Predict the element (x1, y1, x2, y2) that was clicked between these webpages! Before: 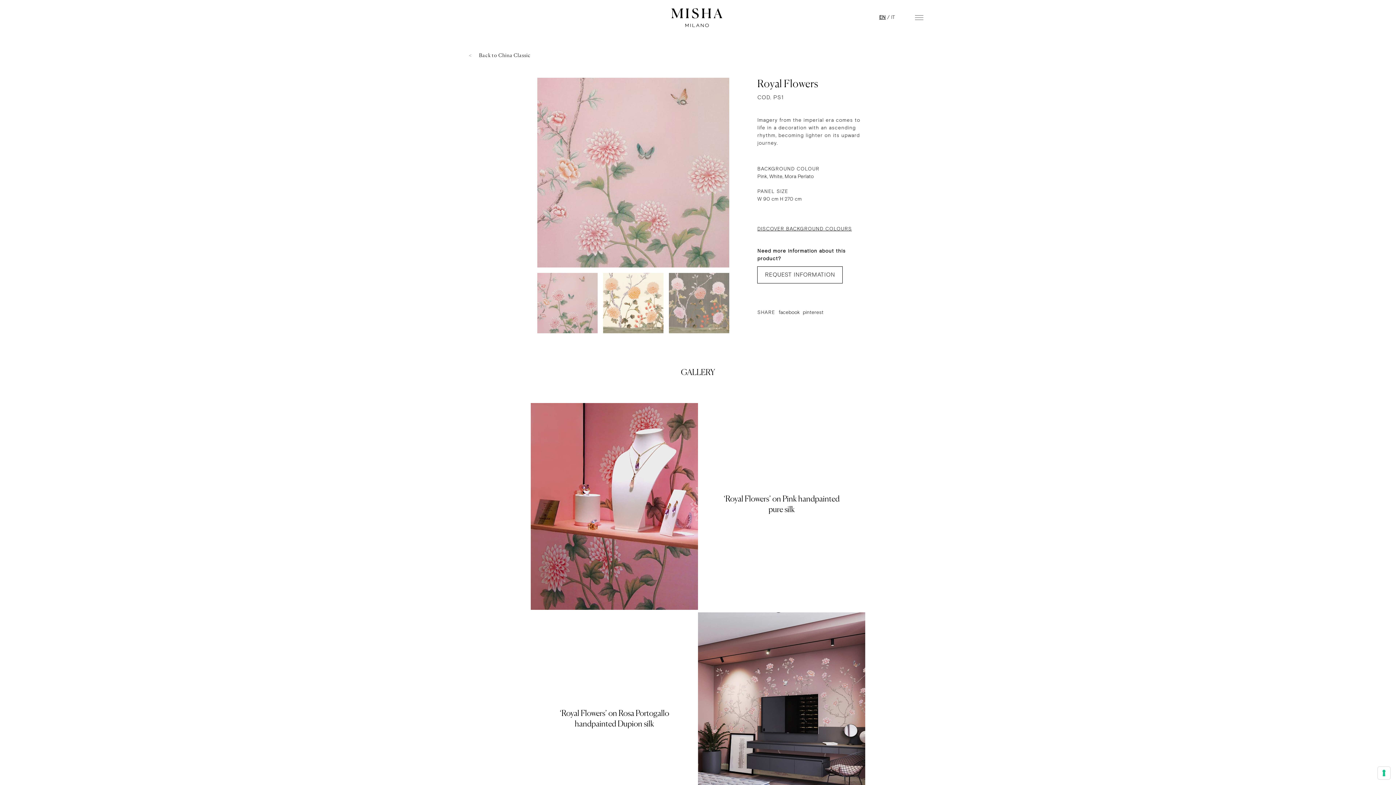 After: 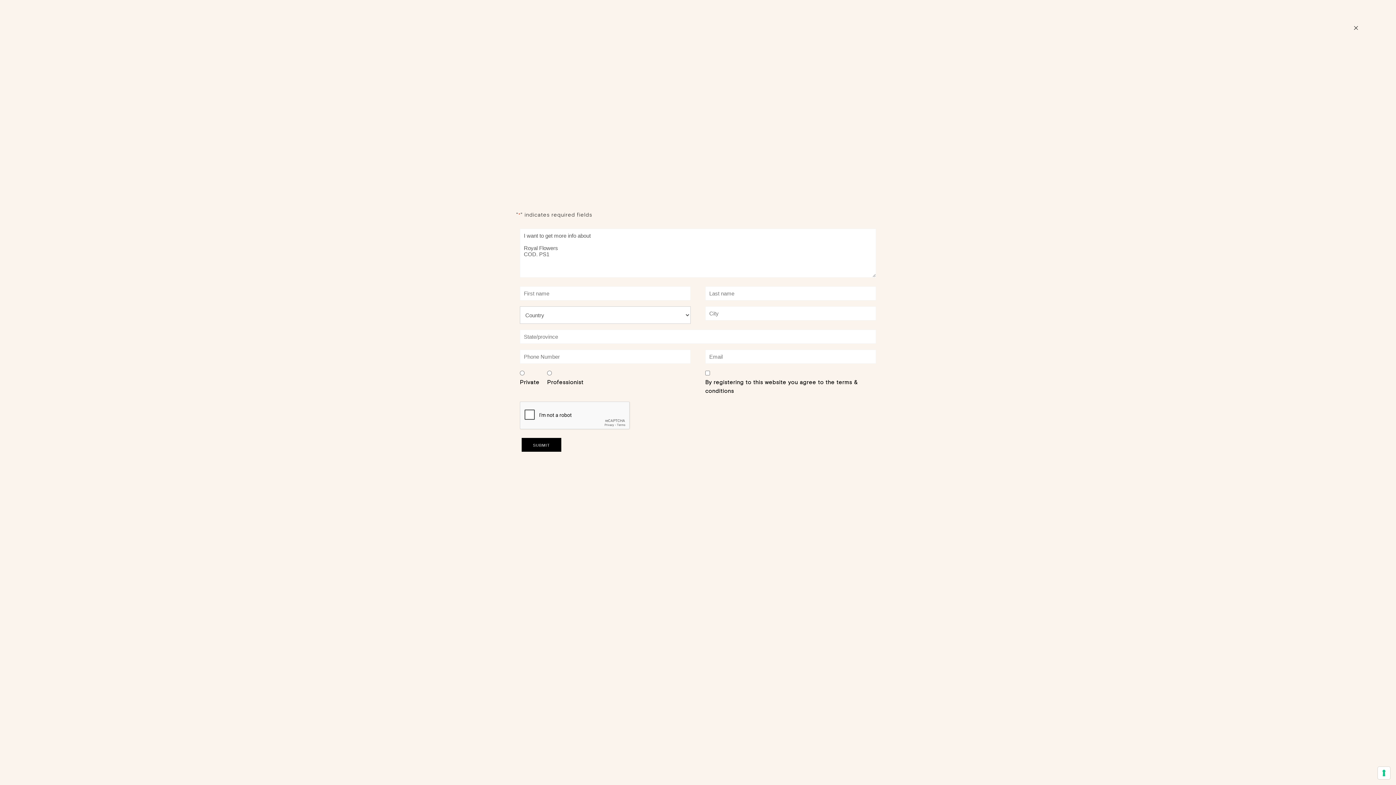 Action: bbox: (757, 266, 843, 283) label: REQUEST INFORMATION